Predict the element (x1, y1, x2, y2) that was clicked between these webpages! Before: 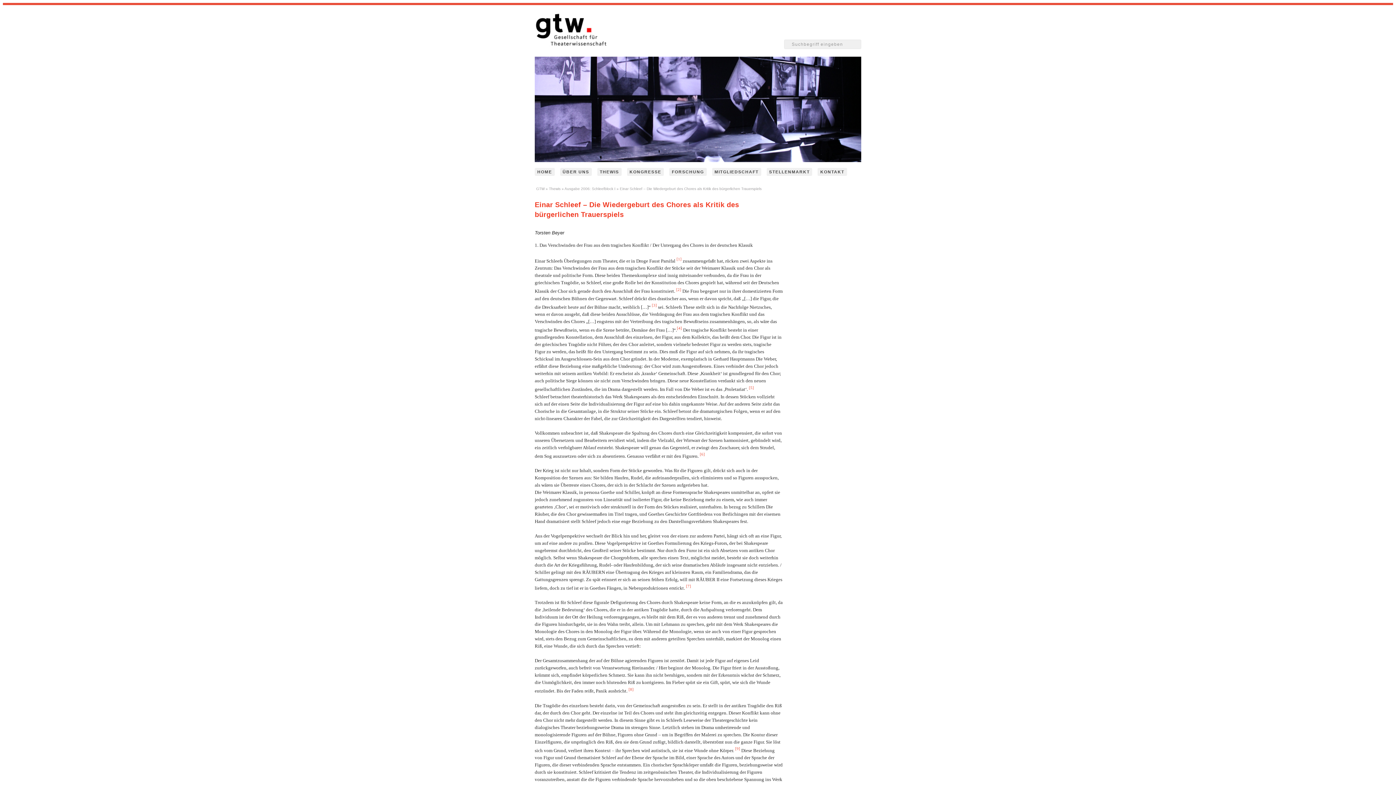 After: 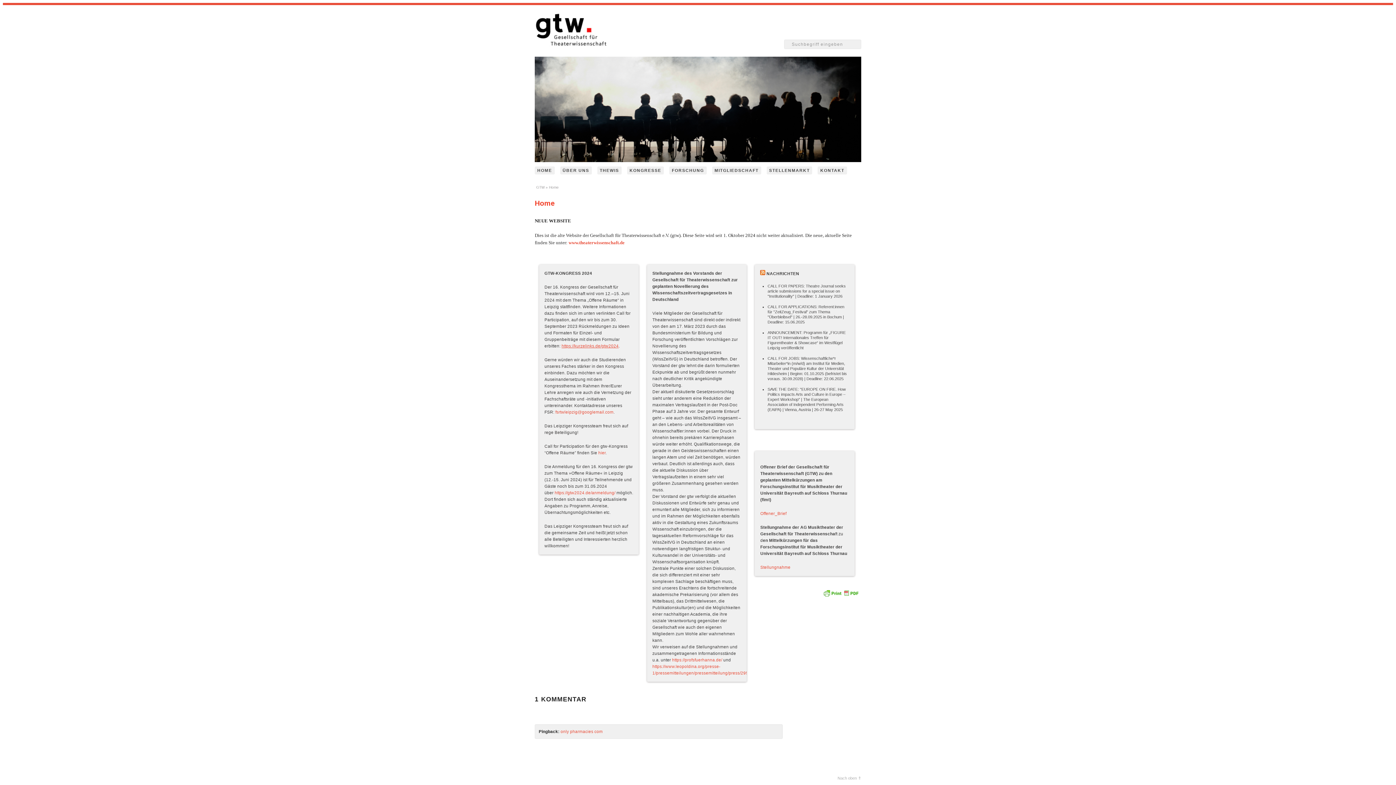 Action: bbox: (536, 186, 544, 190) label: GTW